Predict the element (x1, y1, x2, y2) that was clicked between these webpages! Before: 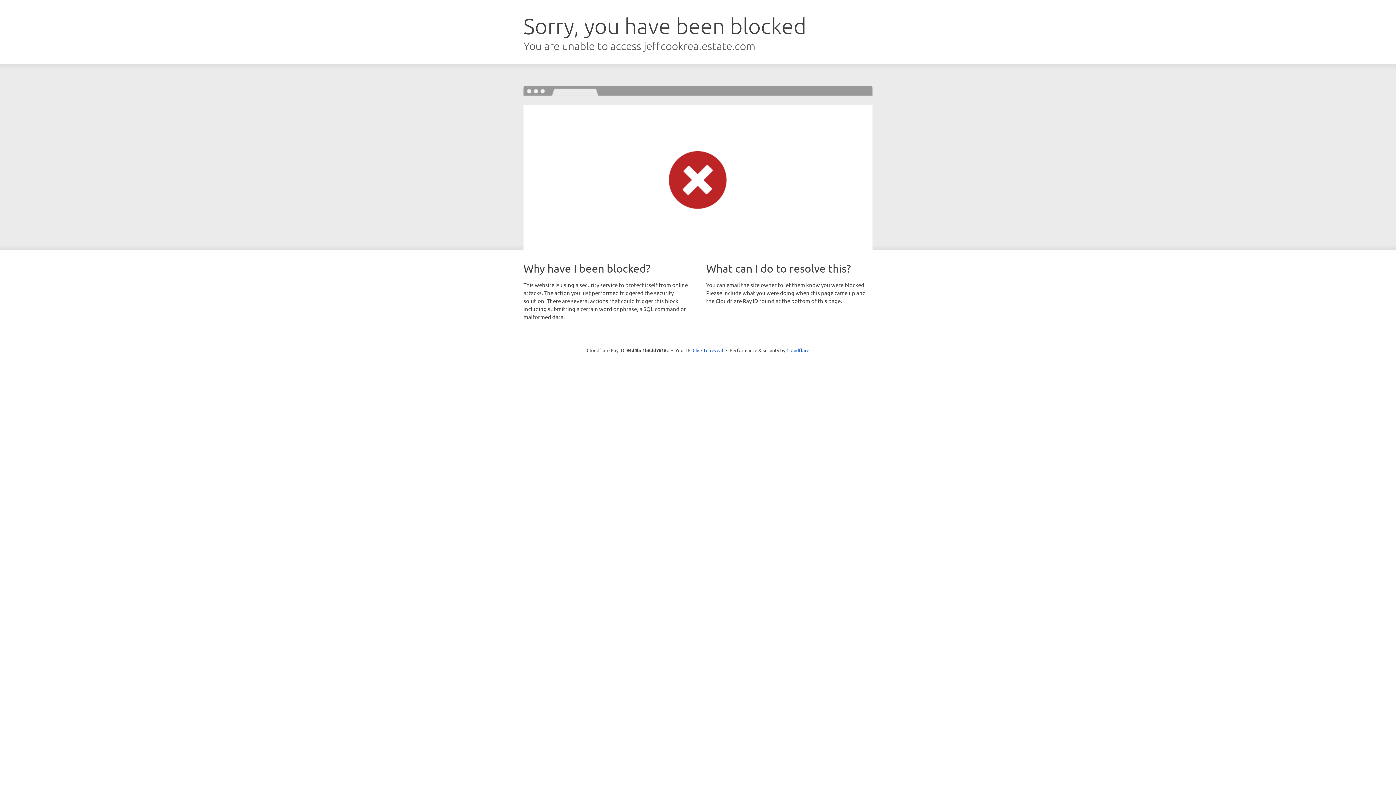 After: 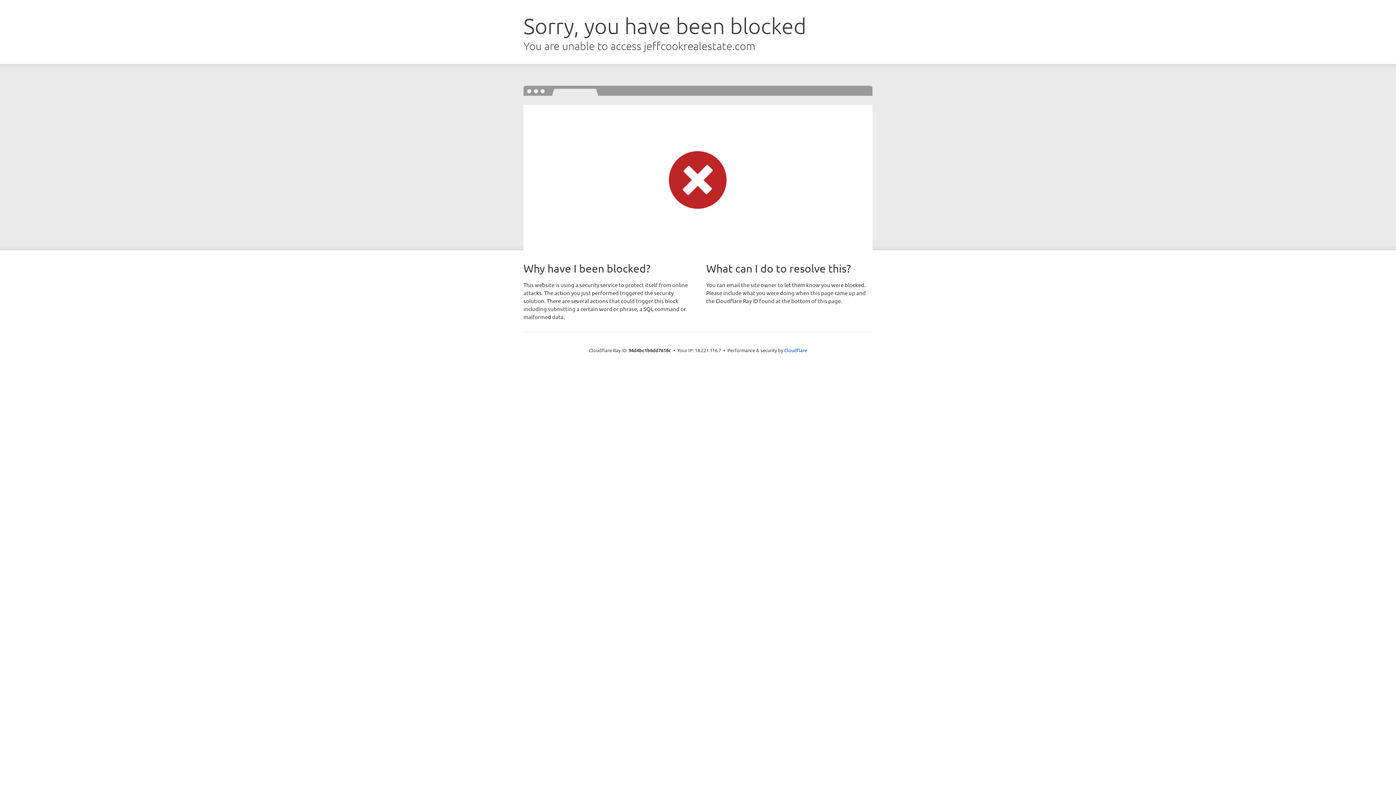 Action: label: Click to reveal bbox: (692, 346, 723, 353)